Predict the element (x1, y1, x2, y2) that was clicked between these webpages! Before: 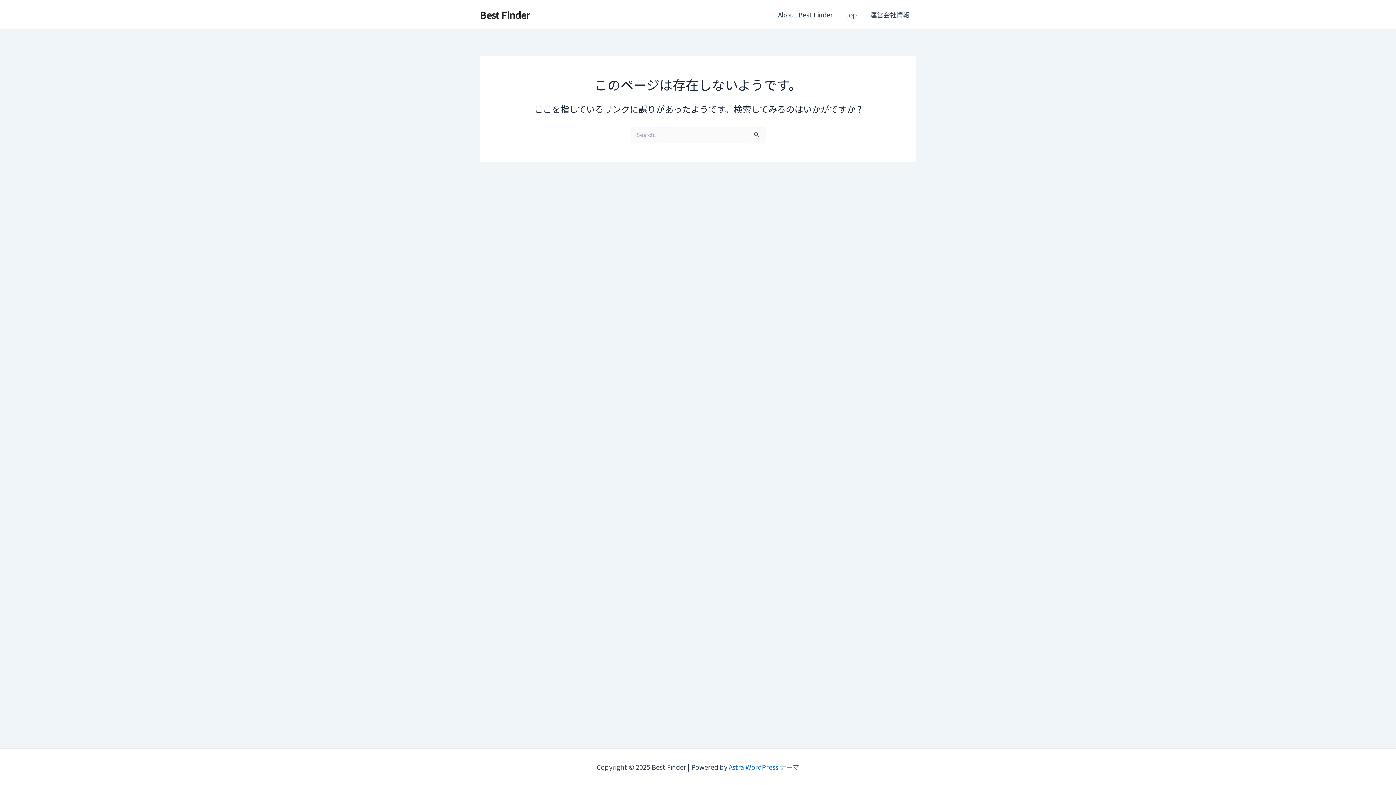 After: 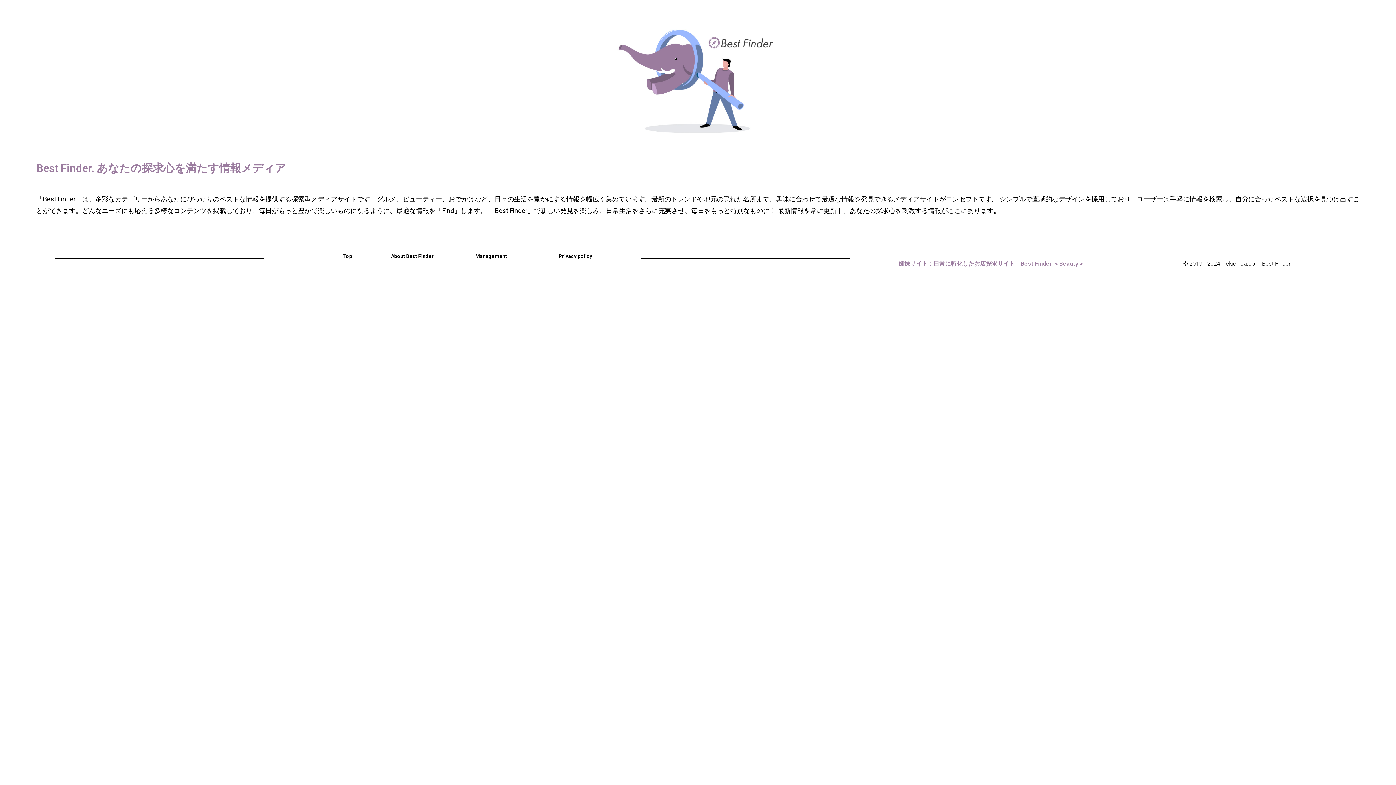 Action: bbox: (771, 0, 839, 29) label: About Best Finder